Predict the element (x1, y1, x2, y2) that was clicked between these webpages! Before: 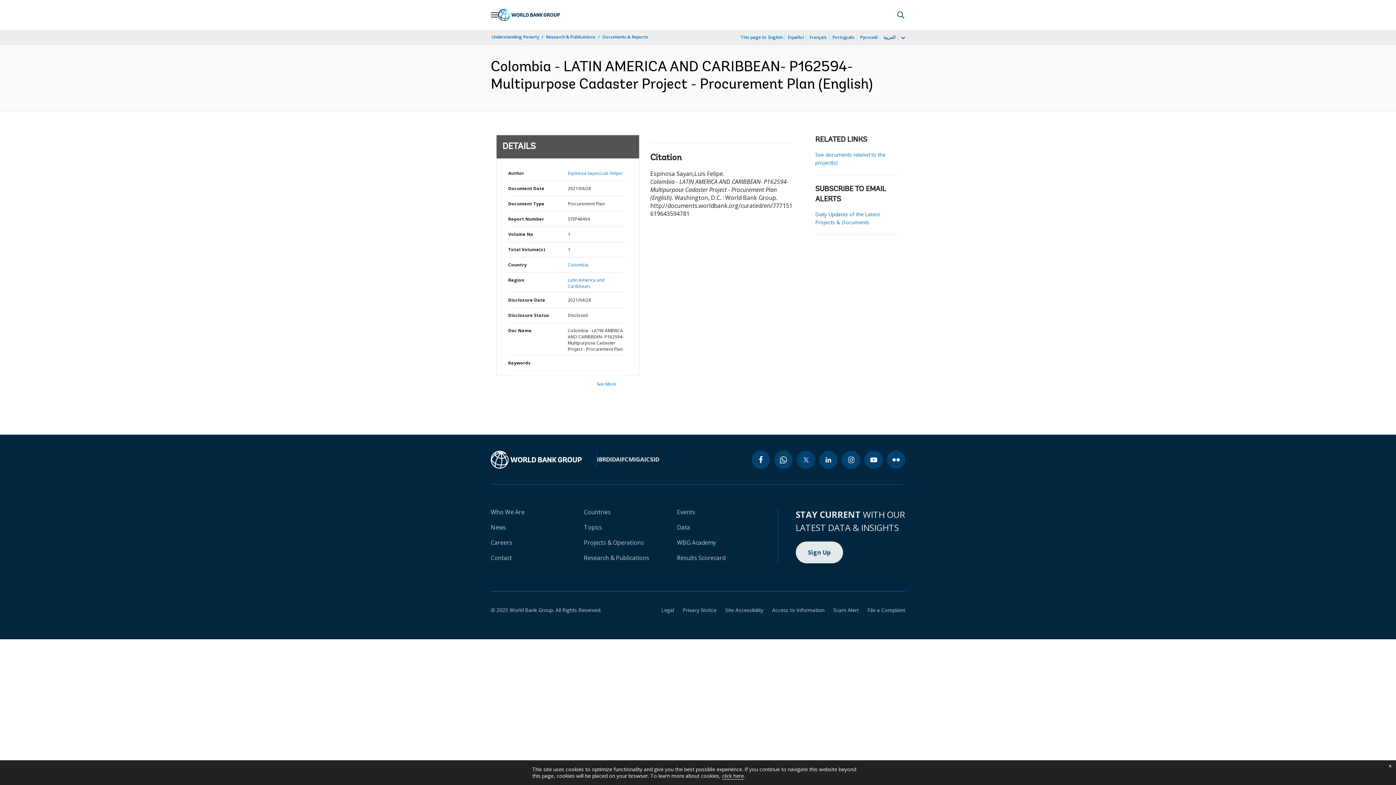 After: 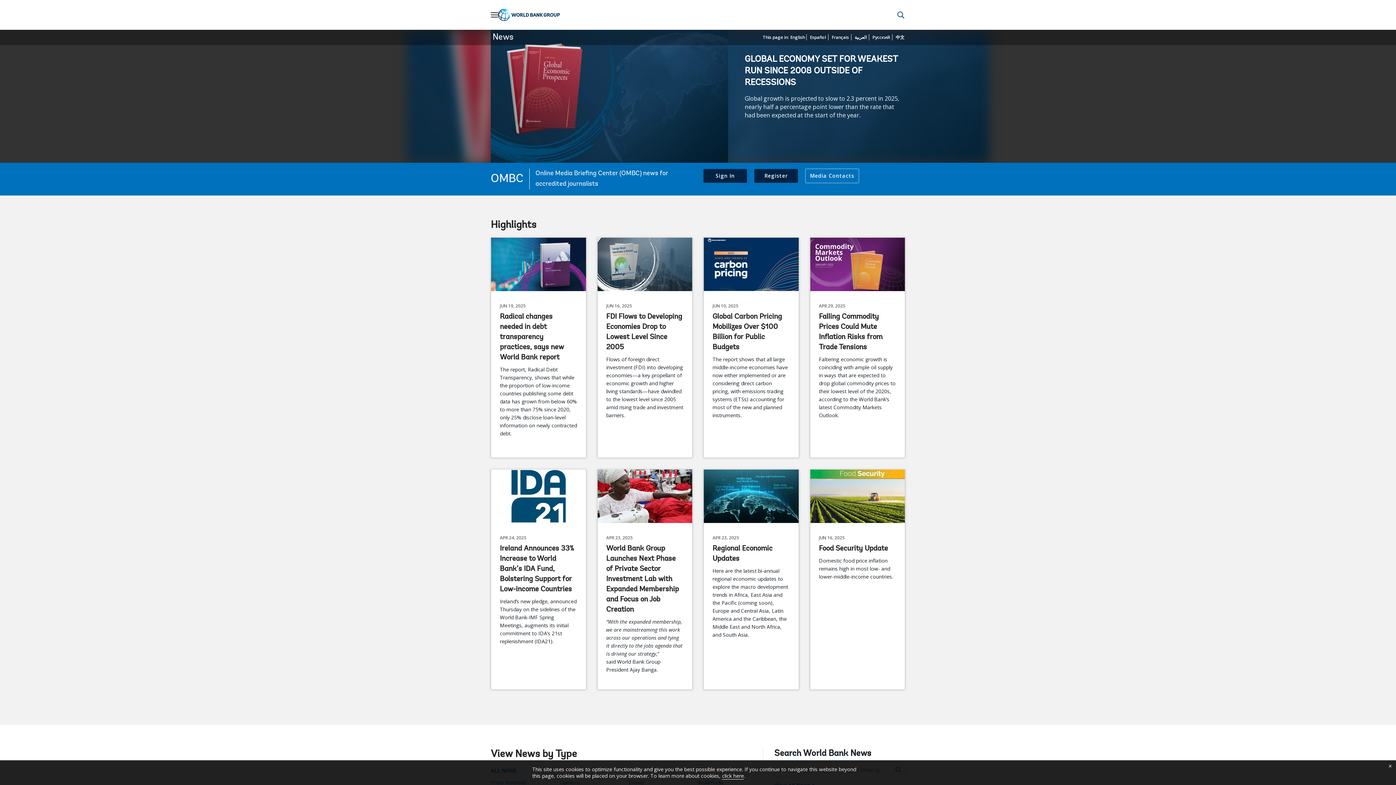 Action: label: News bbox: (490, 523, 506, 531)